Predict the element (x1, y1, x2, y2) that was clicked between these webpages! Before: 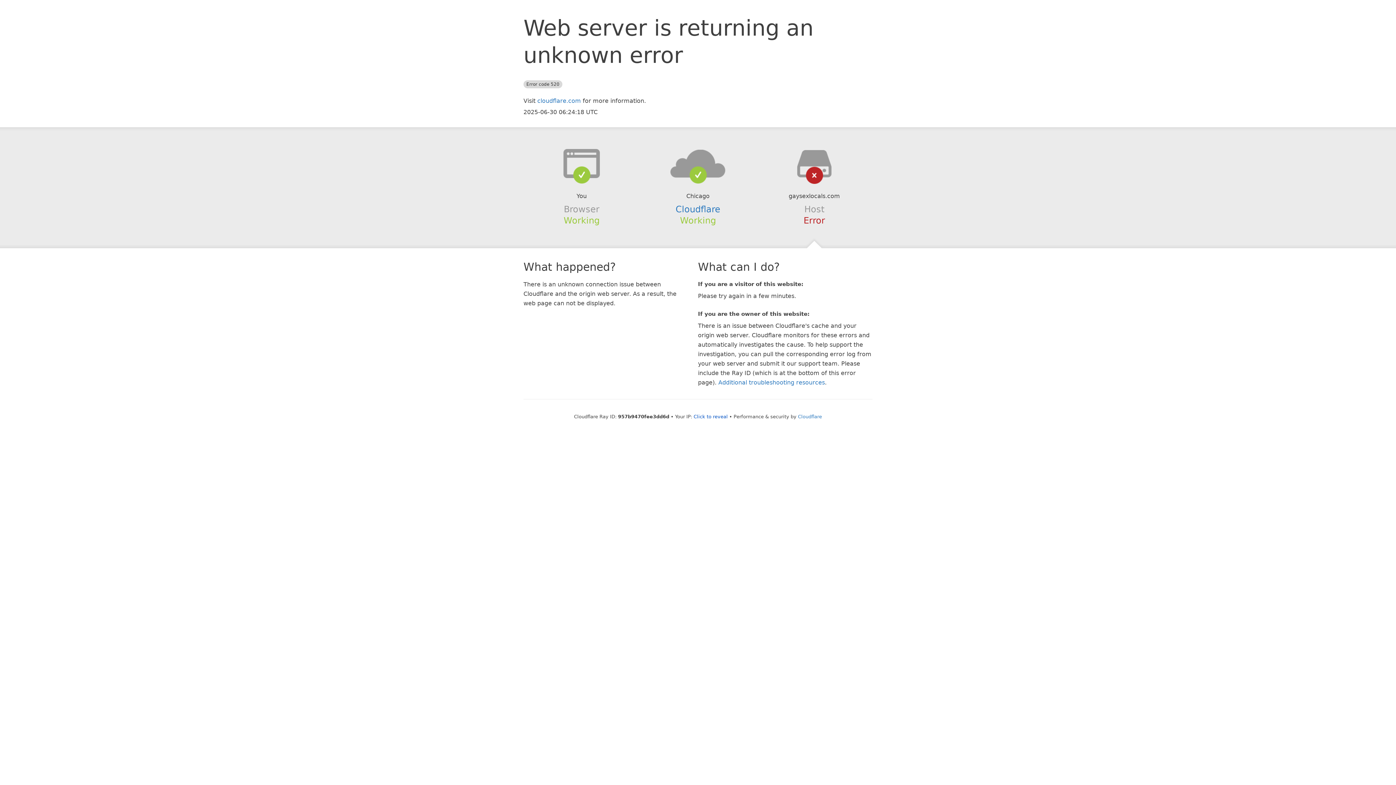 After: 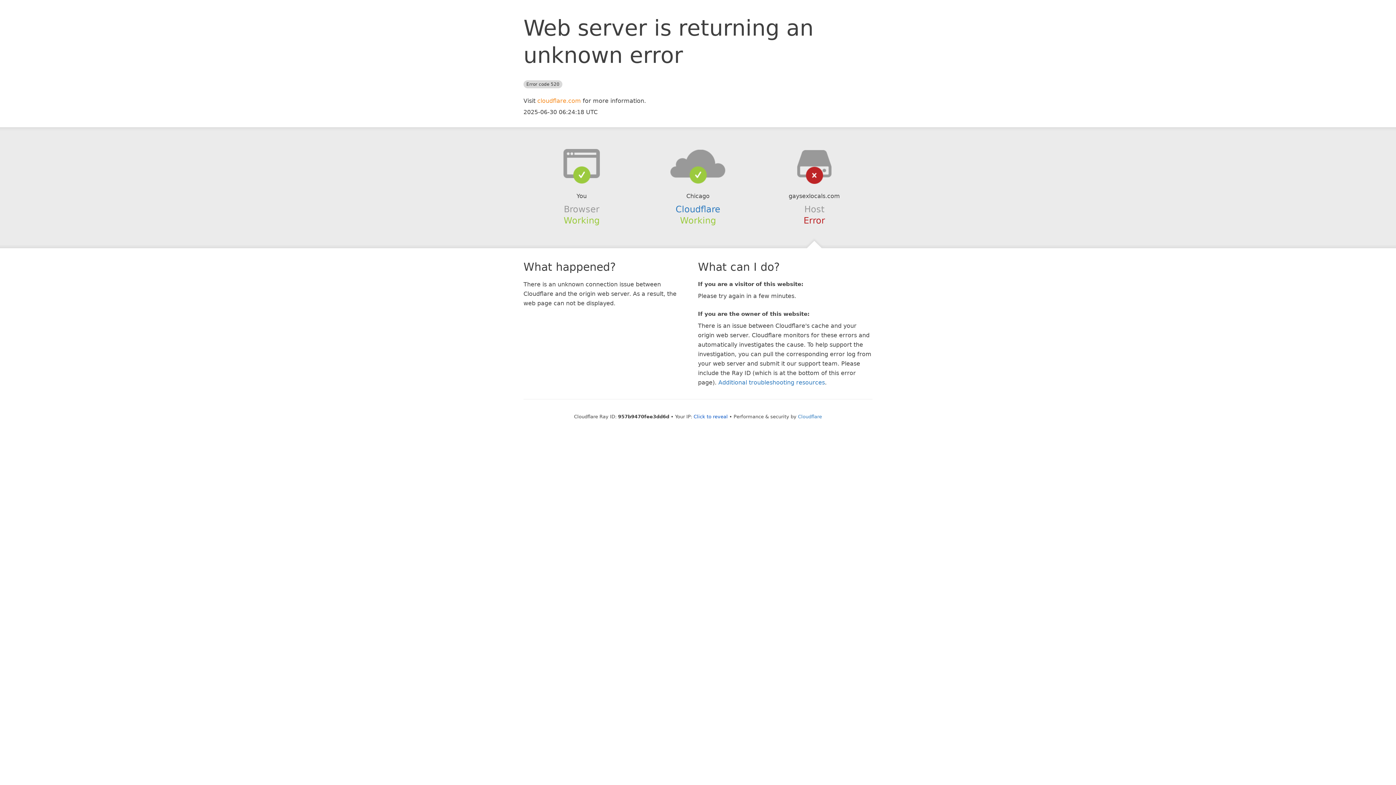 Action: label: cloudflare.com bbox: (537, 97, 581, 104)